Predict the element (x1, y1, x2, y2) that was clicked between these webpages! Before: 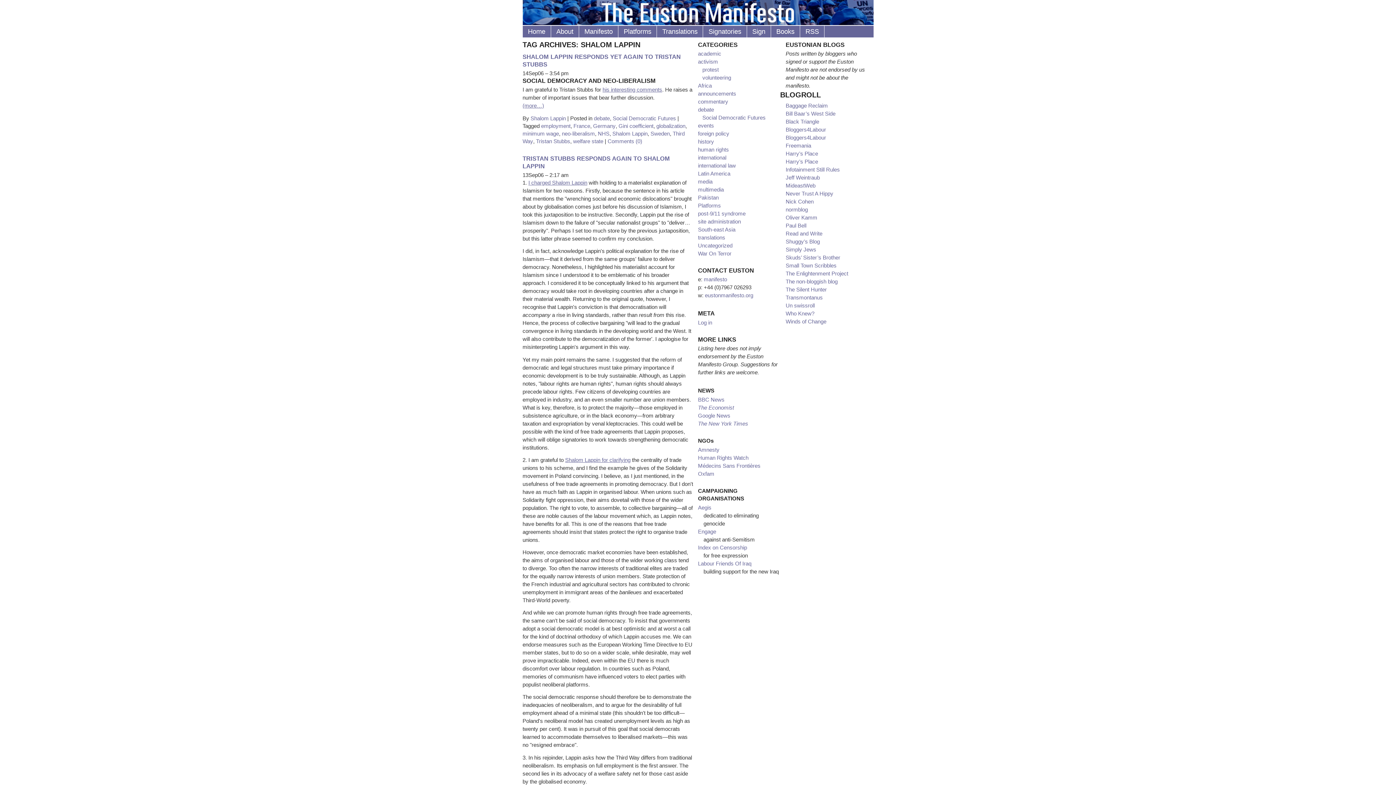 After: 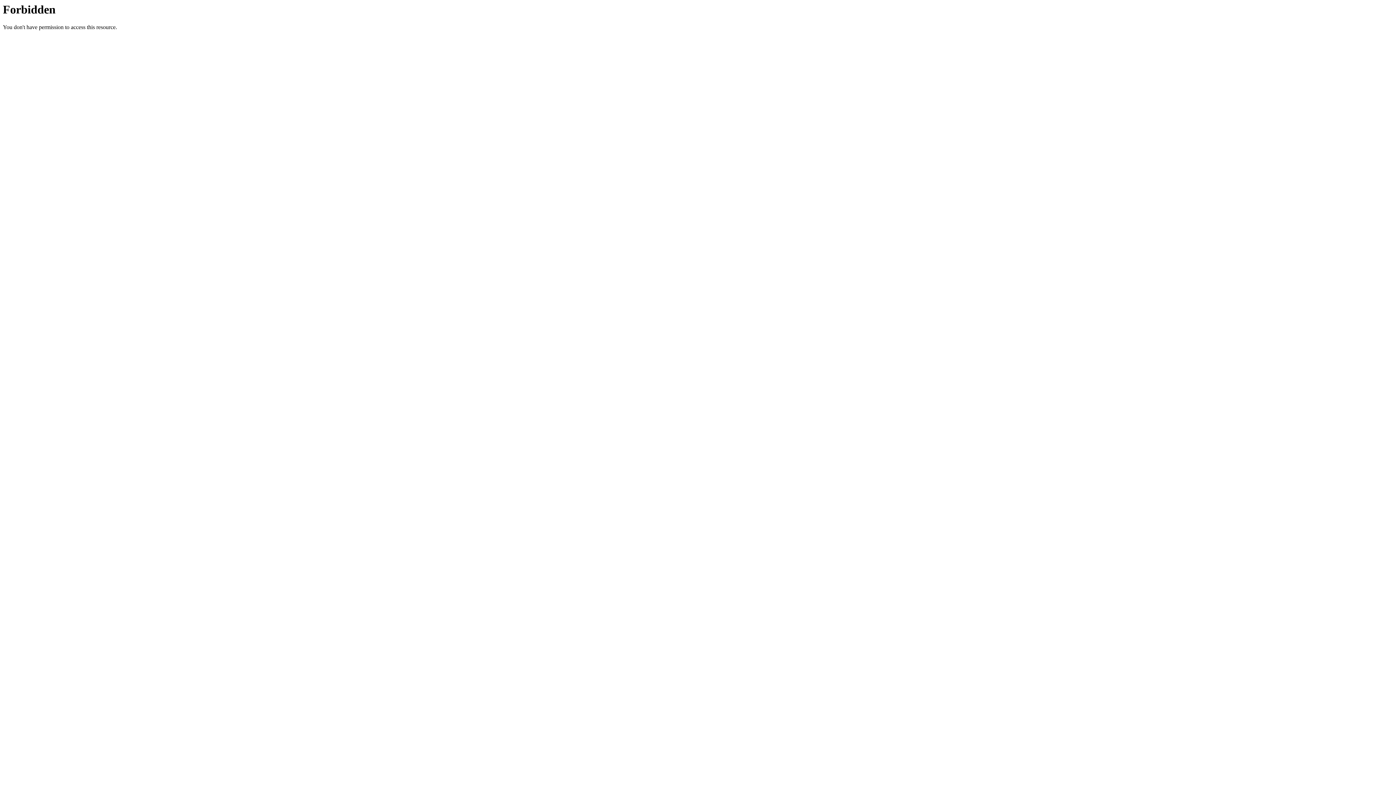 Action: bbox: (785, 230, 822, 236) label: Read and Write